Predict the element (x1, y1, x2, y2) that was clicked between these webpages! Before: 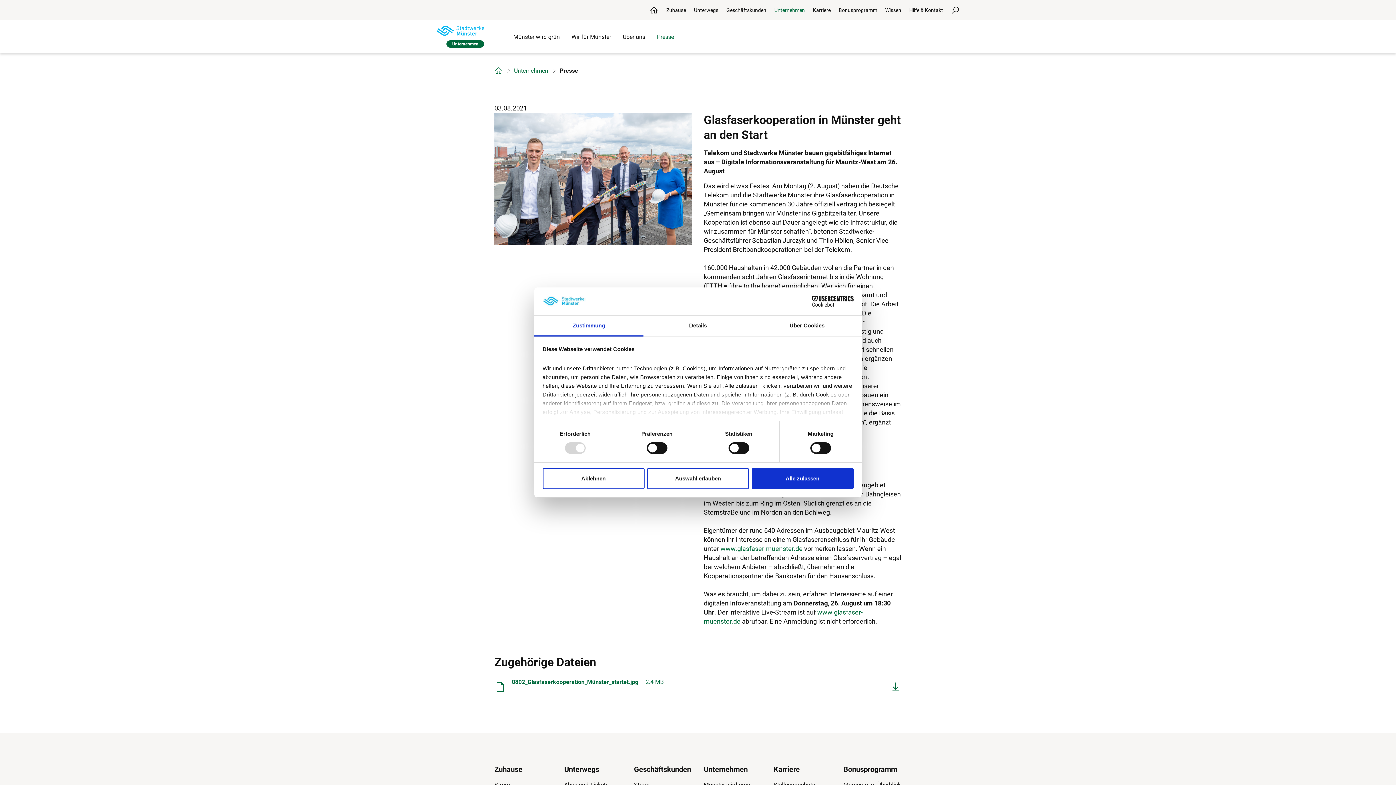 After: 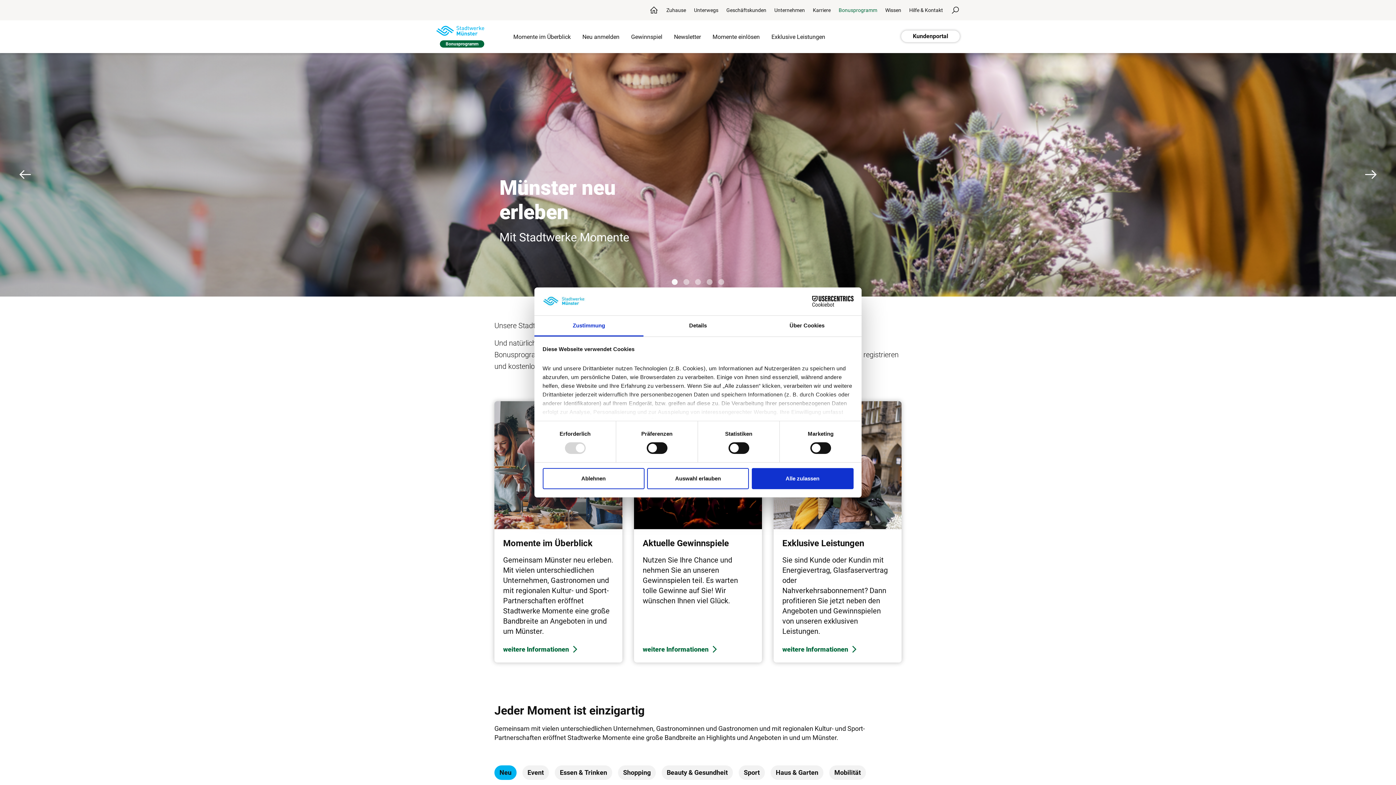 Action: label: Bonusprogramm bbox: (838, 3, 877, 17)